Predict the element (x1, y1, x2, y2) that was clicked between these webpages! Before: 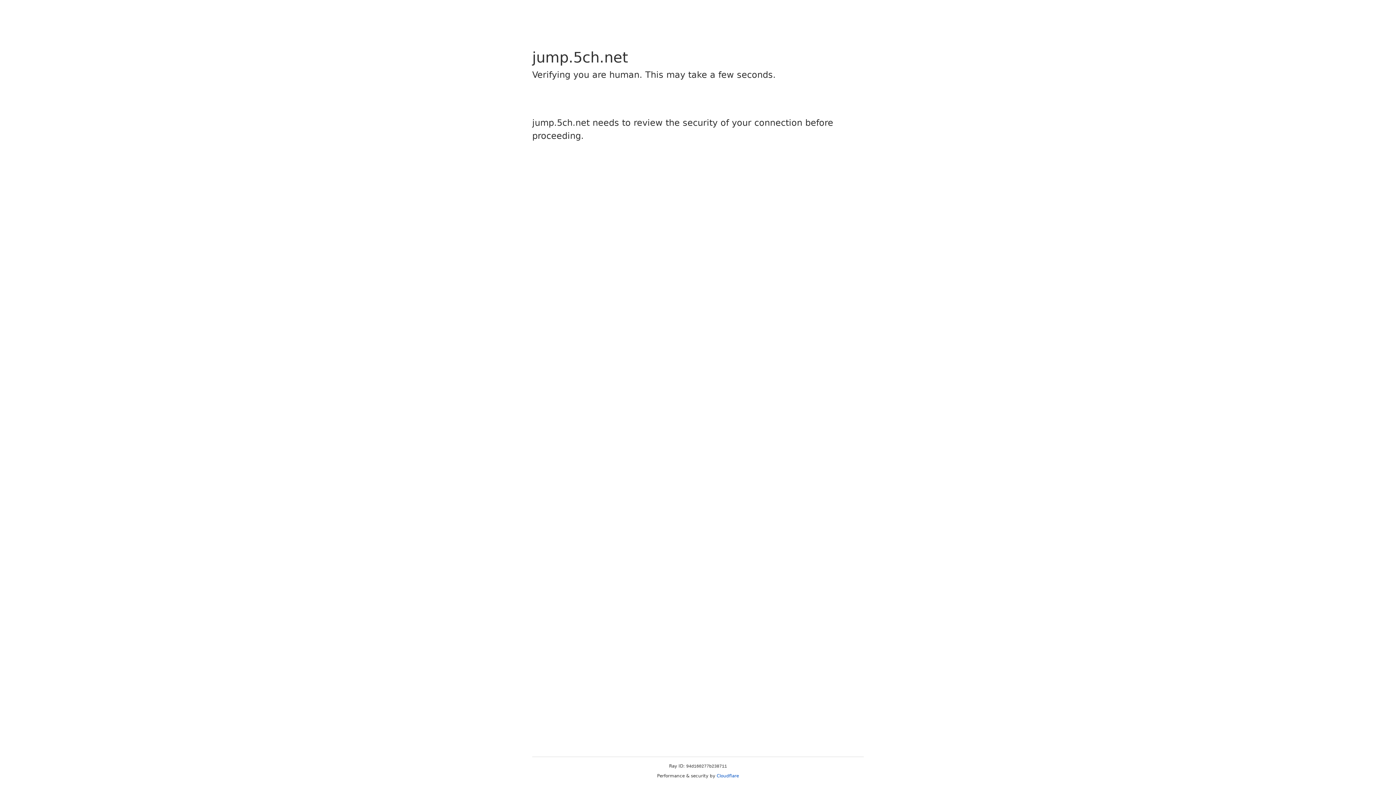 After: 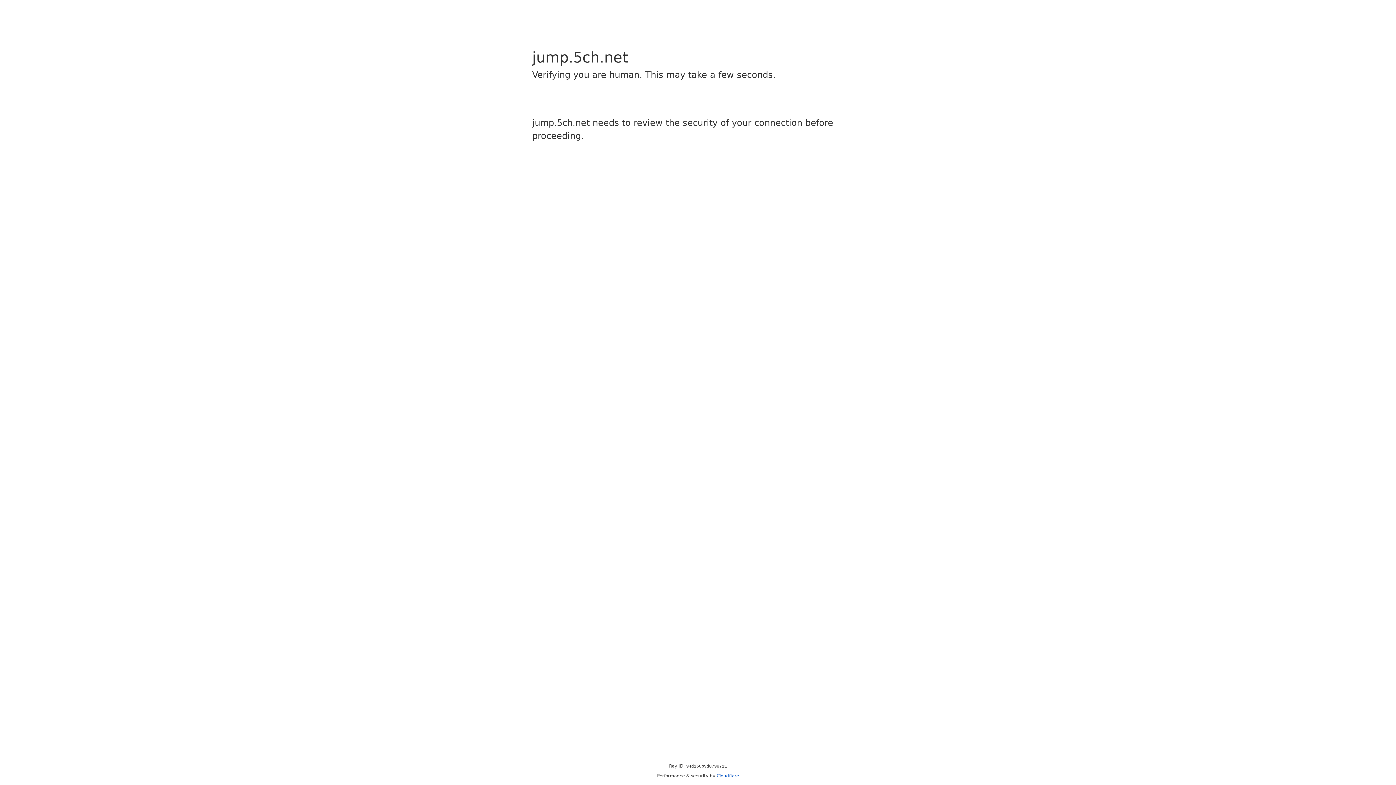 Action: label: Cloudflare bbox: (716, 773, 739, 778)